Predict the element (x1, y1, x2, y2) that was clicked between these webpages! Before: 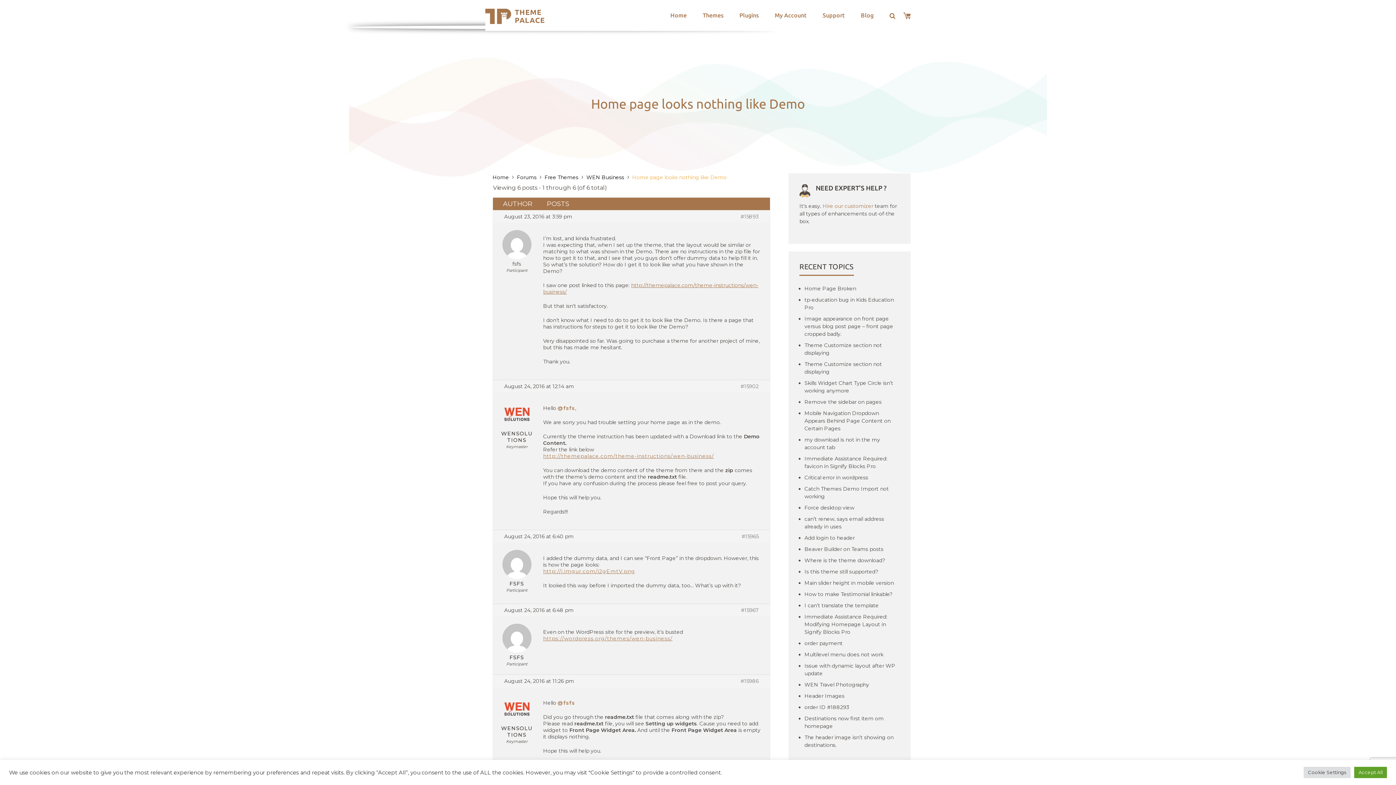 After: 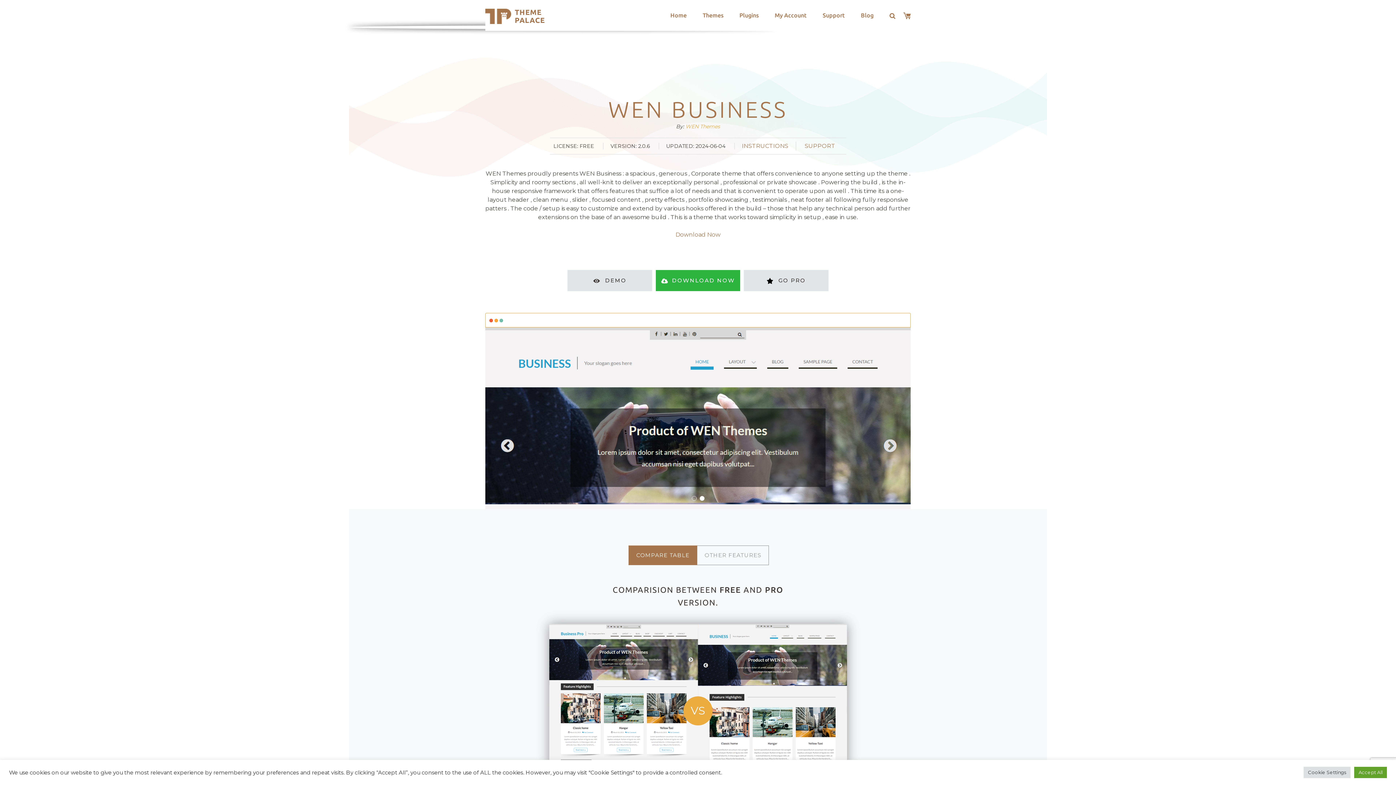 Action: label: http://themepalace.com/theme-instructions/wen-business/ bbox: (543, 453, 714, 459)